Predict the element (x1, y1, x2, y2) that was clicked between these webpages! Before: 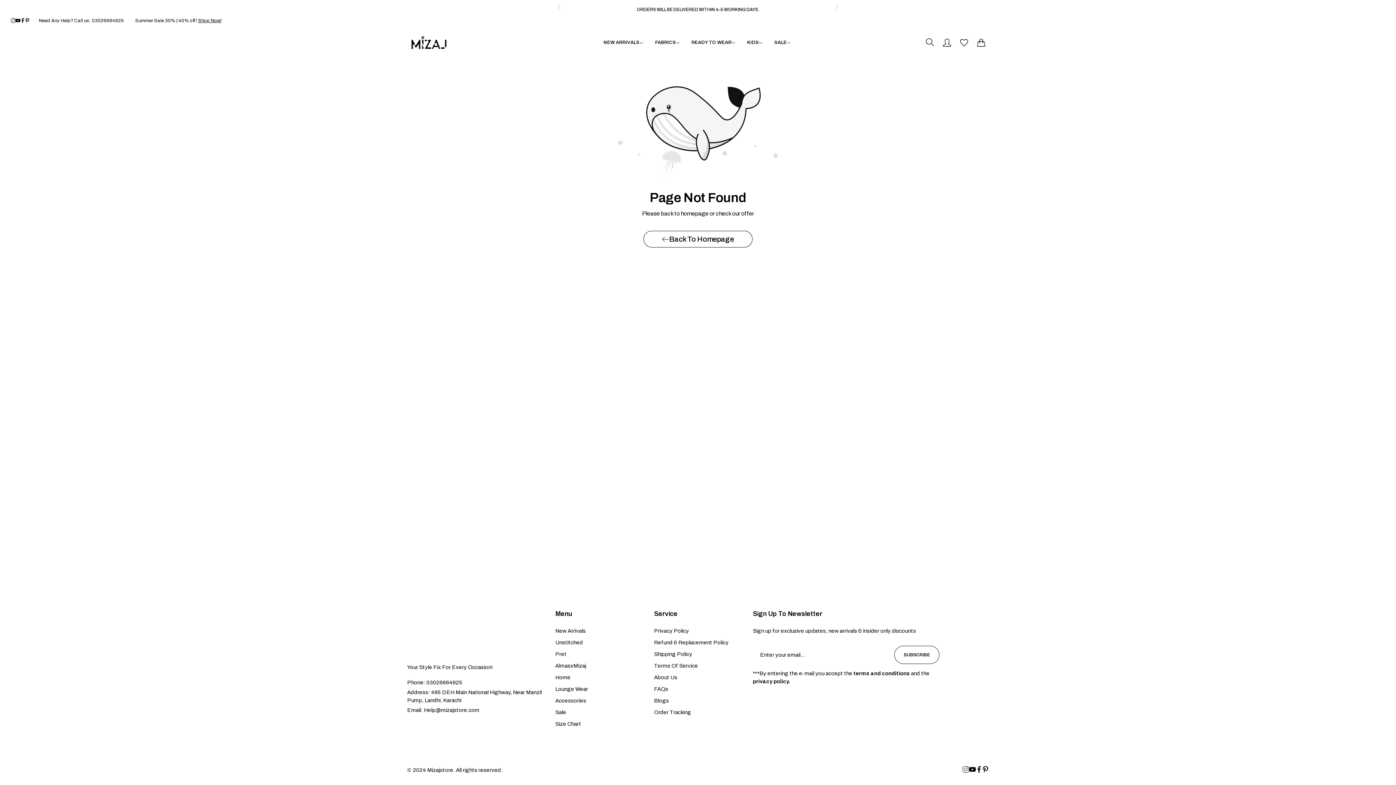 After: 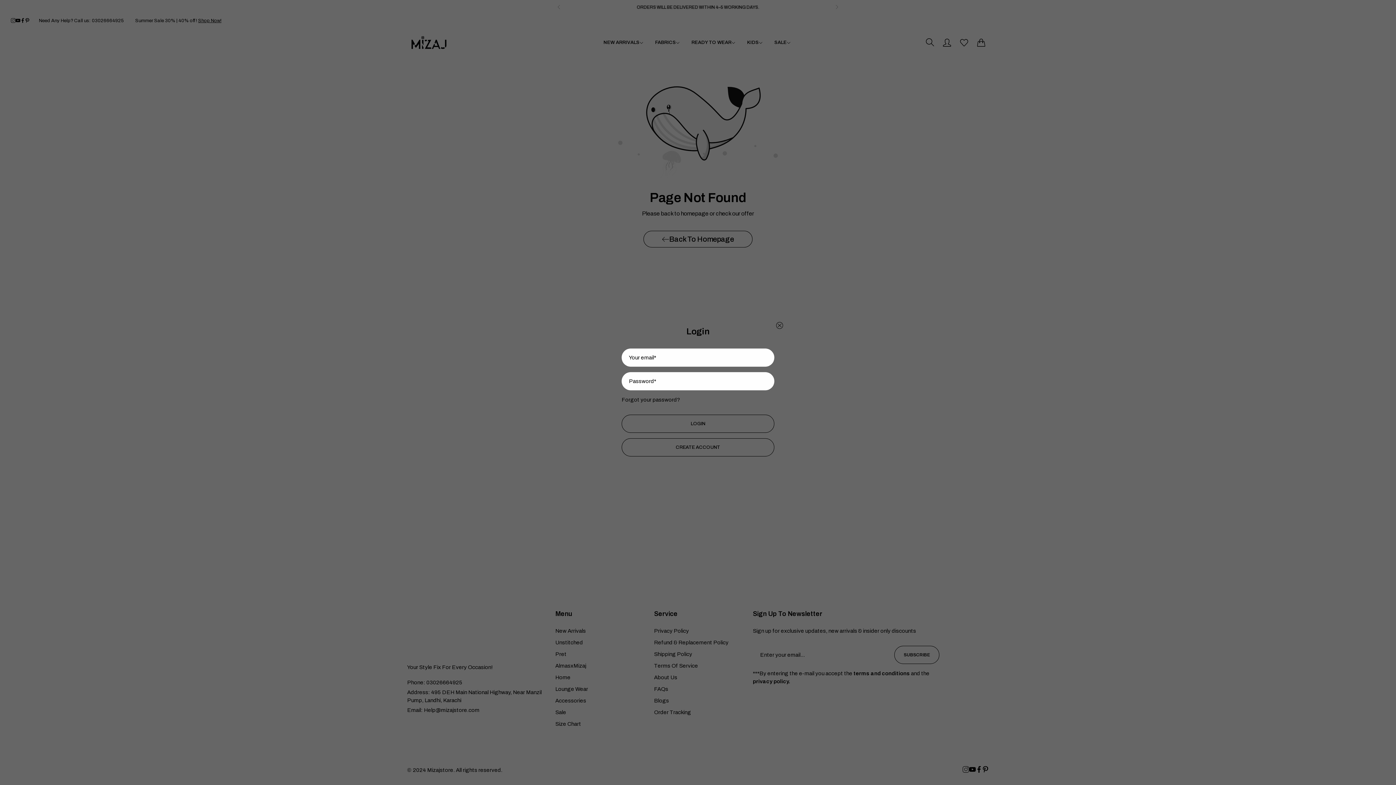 Action: label: header icon account bbox: (943, 38, 951, 46)